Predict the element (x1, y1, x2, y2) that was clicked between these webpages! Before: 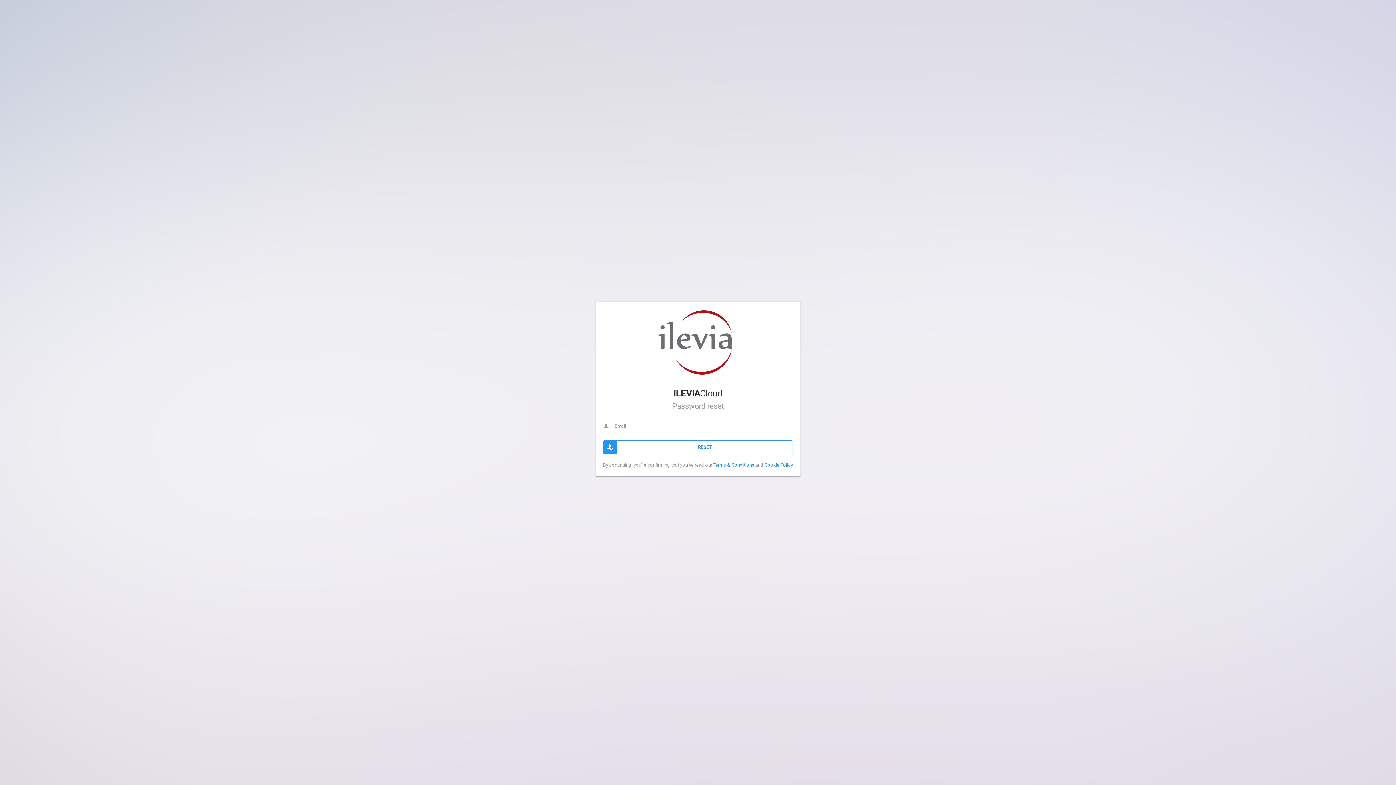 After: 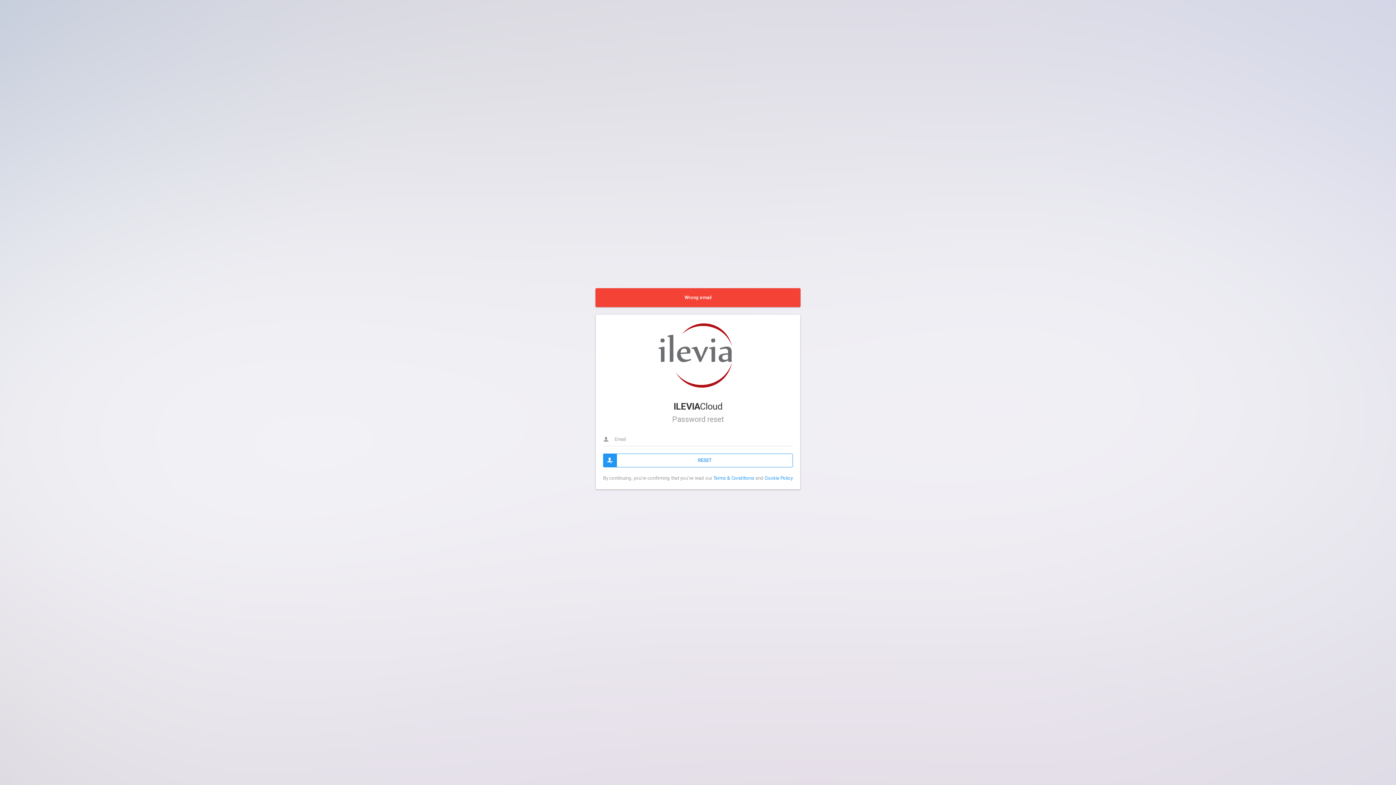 Action: bbox: (603, 440, 793, 454) label: RESET